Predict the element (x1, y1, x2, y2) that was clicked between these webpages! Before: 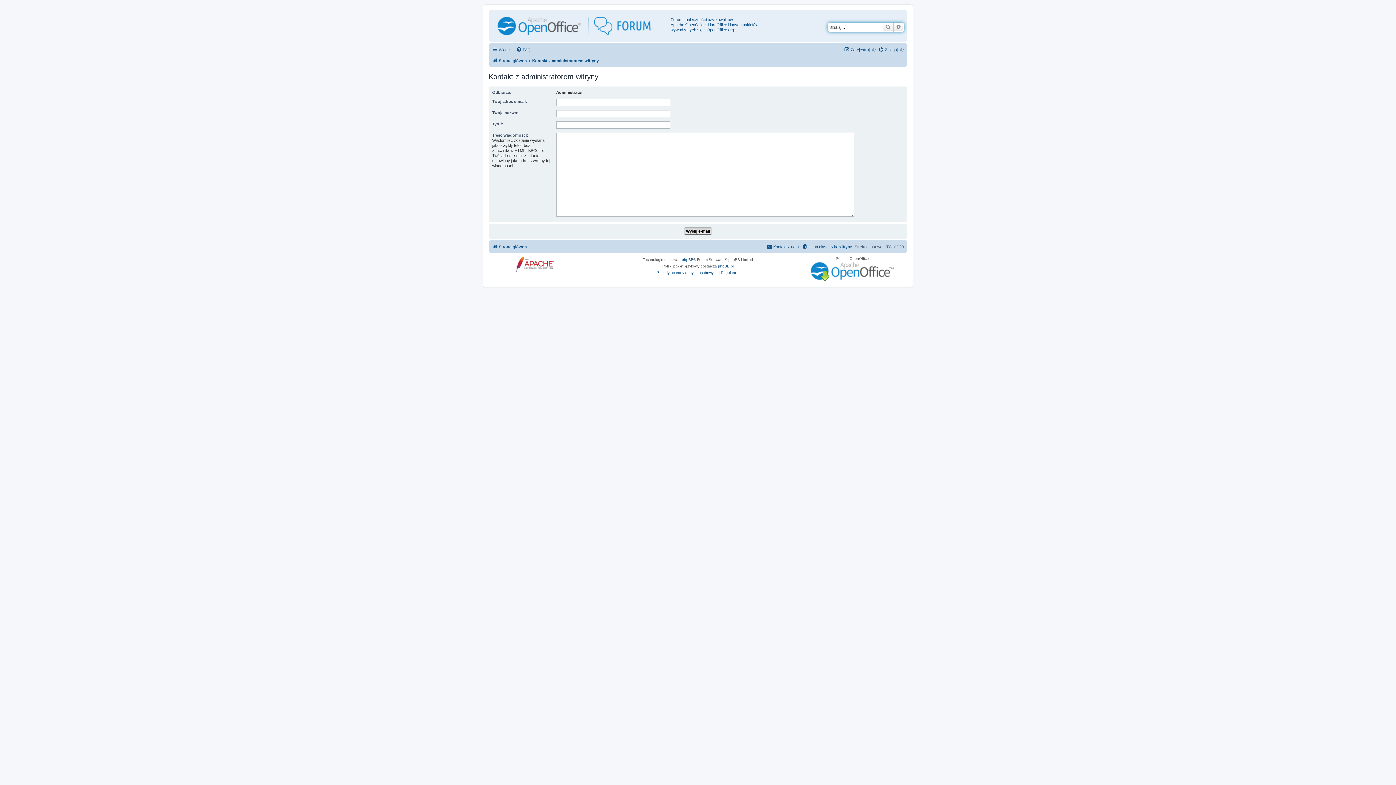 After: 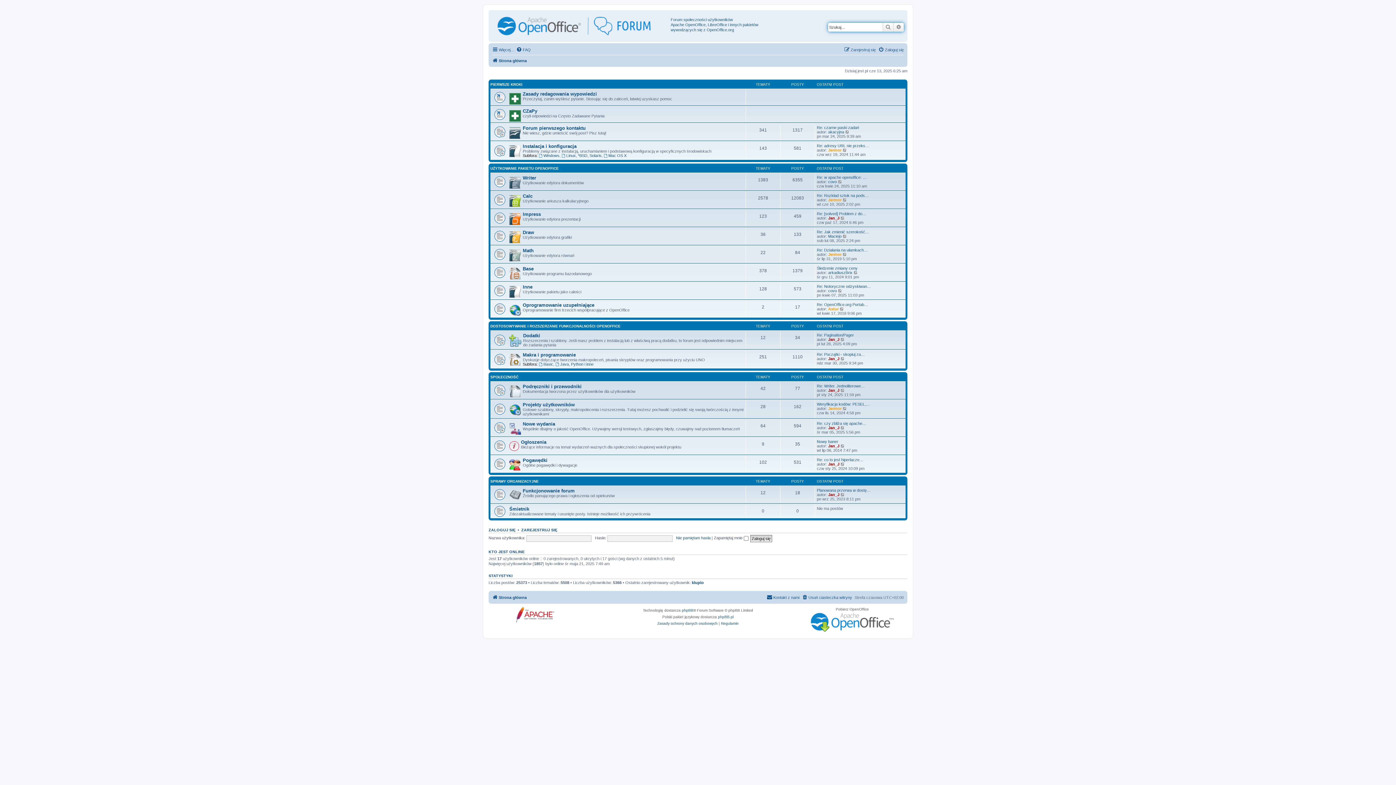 Action: label: Strona główna bbox: (492, 242, 526, 251)